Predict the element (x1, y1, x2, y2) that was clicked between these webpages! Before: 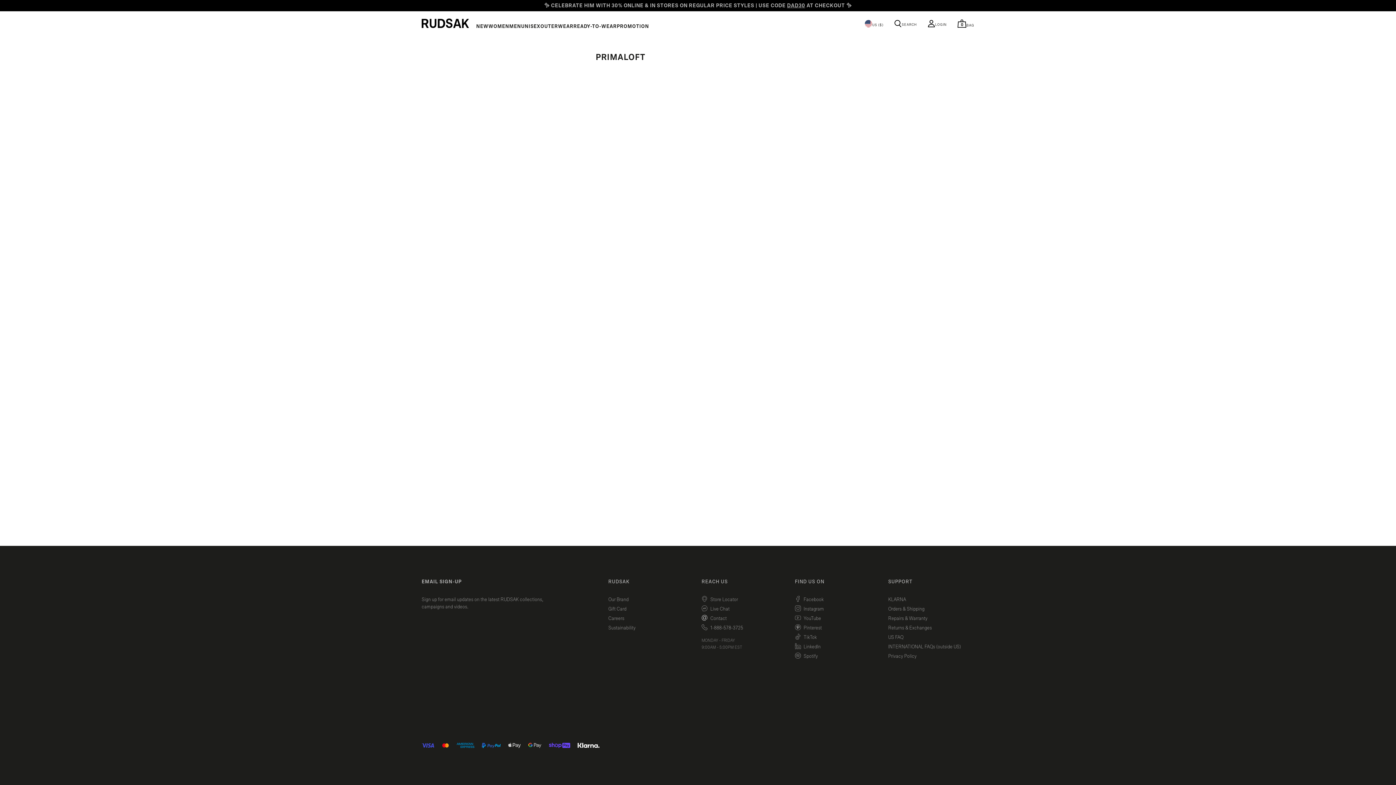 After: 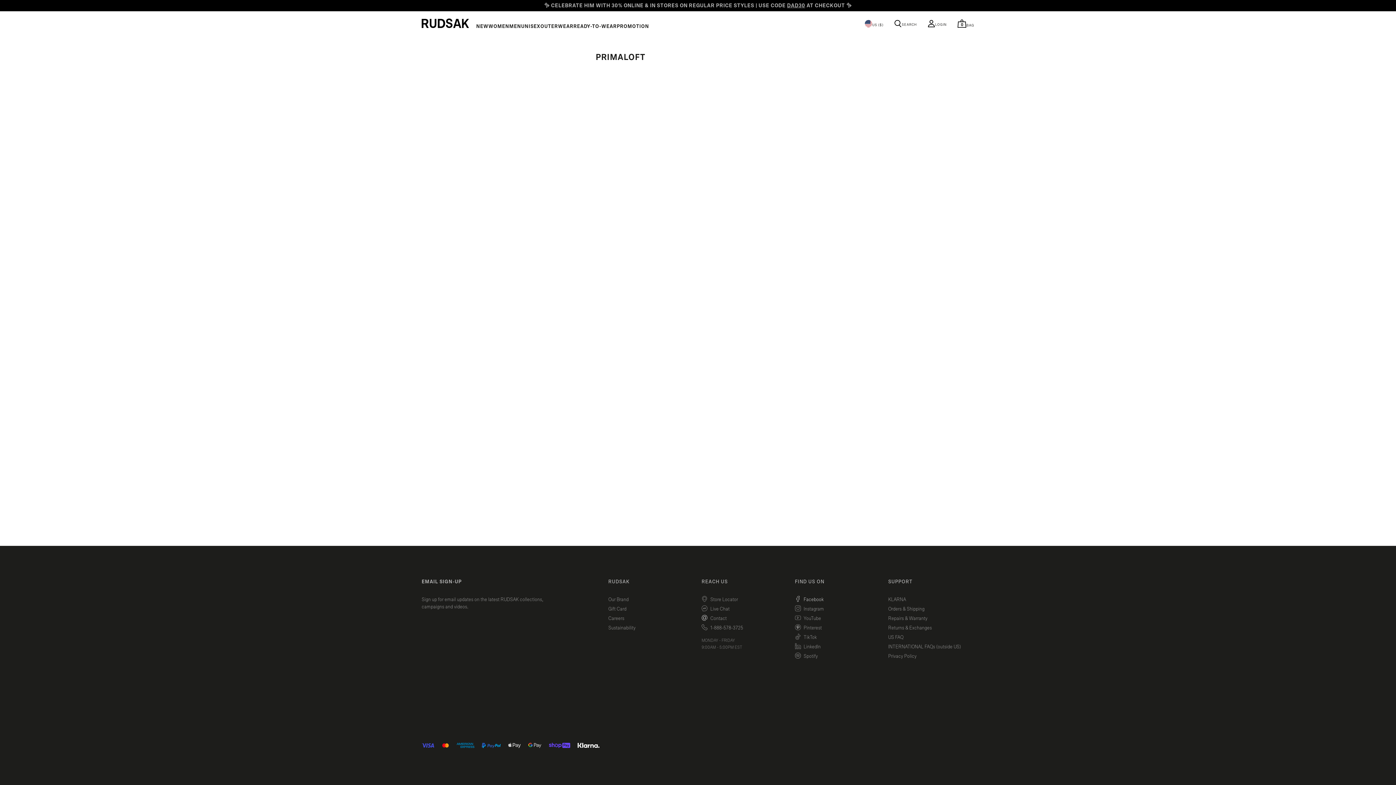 Action: bbox: (795, 595, 823, 604) label: Facebook